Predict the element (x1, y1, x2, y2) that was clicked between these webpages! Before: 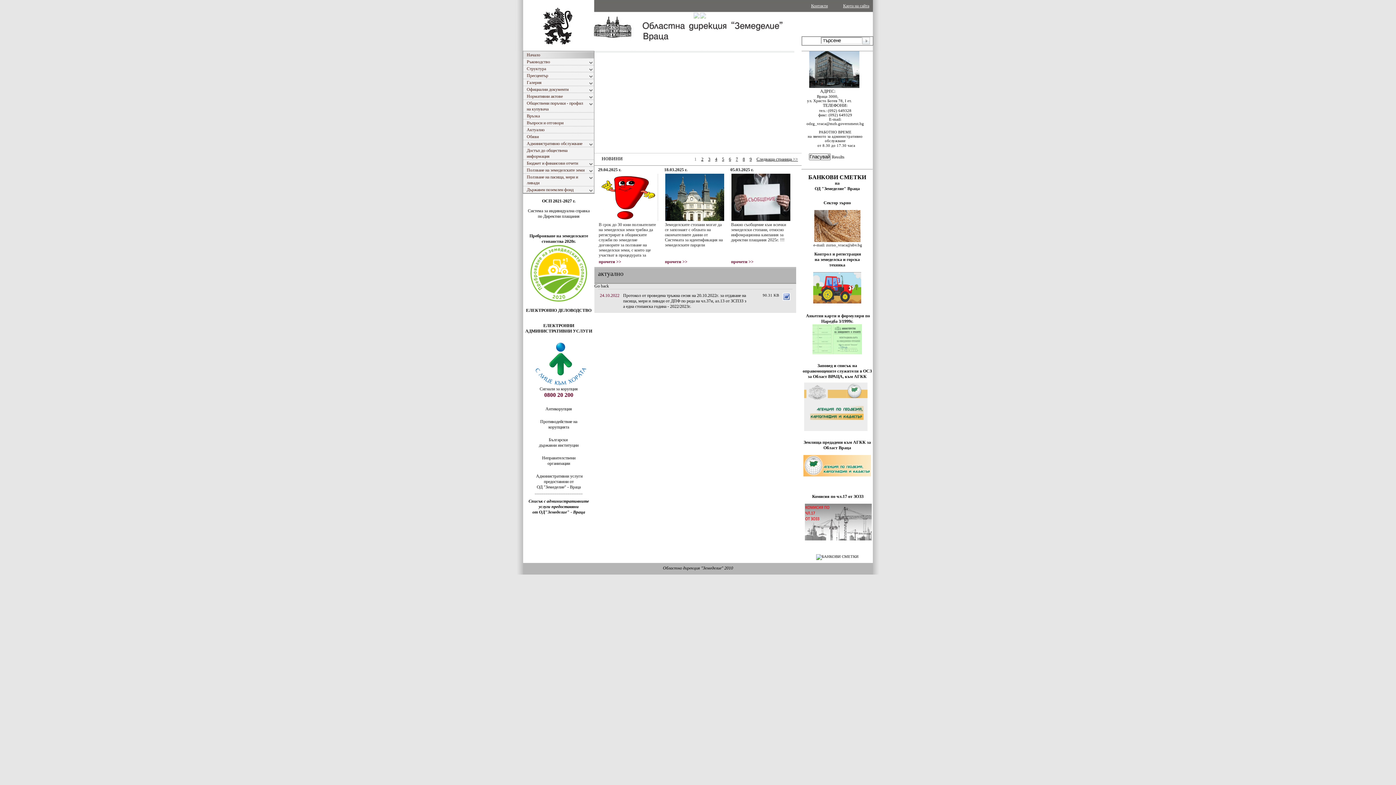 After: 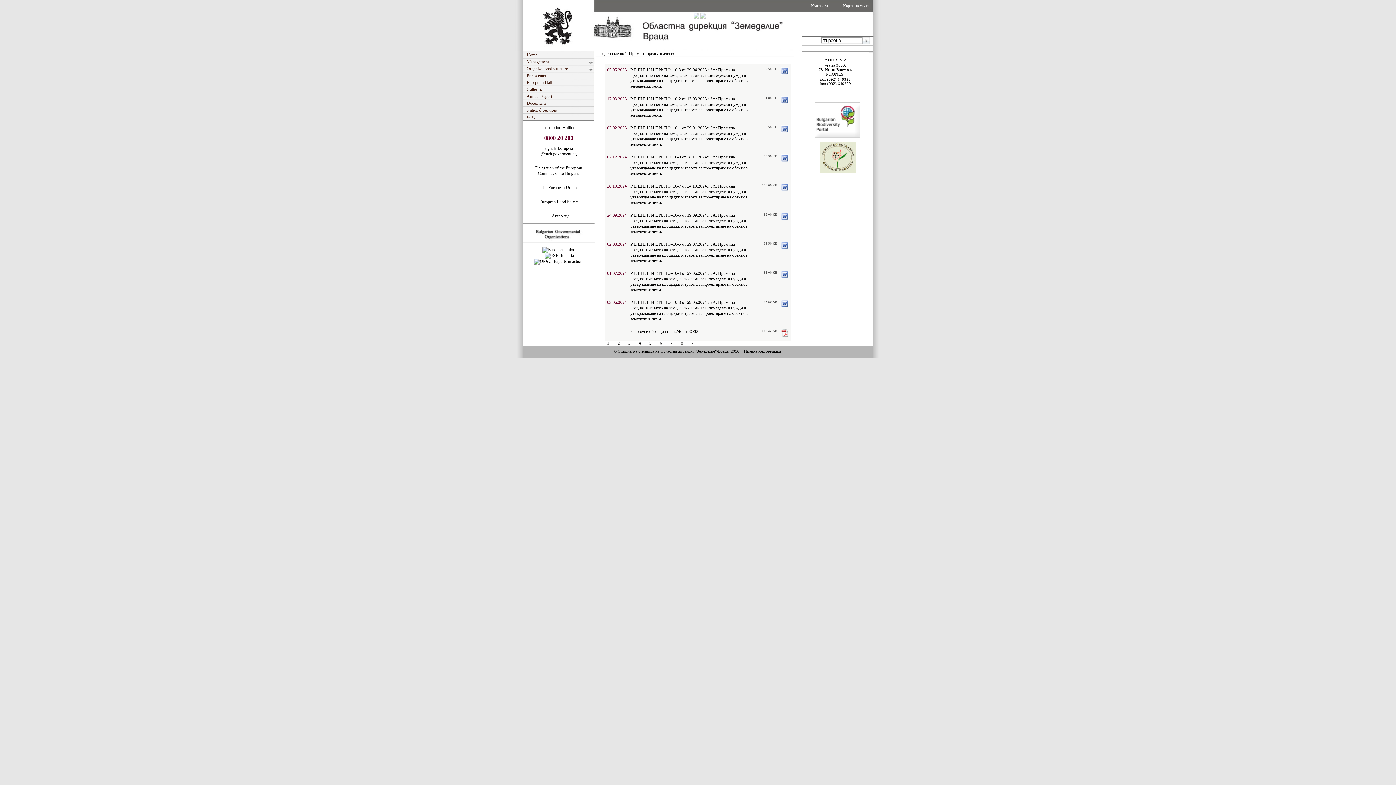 Action: bbox: (805, 536, 872, 541)